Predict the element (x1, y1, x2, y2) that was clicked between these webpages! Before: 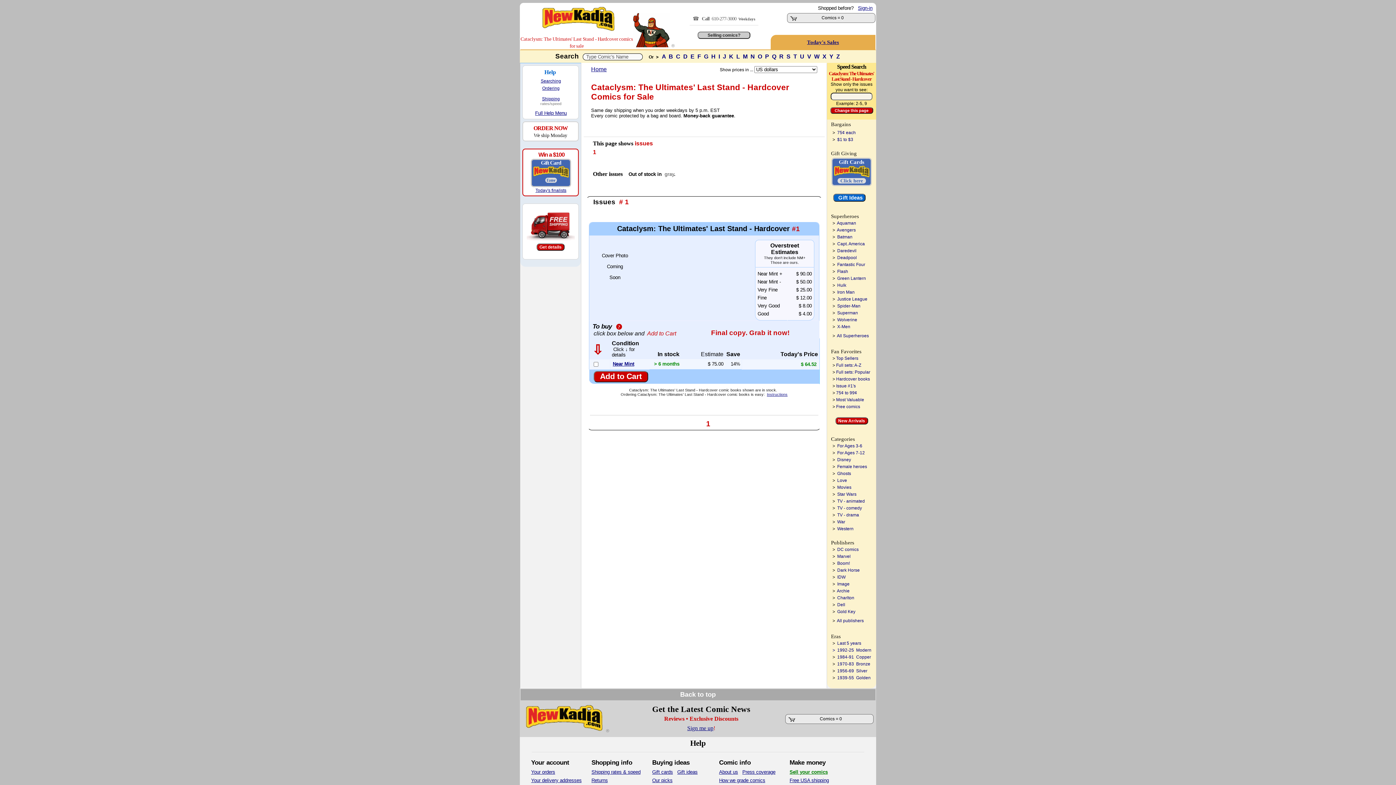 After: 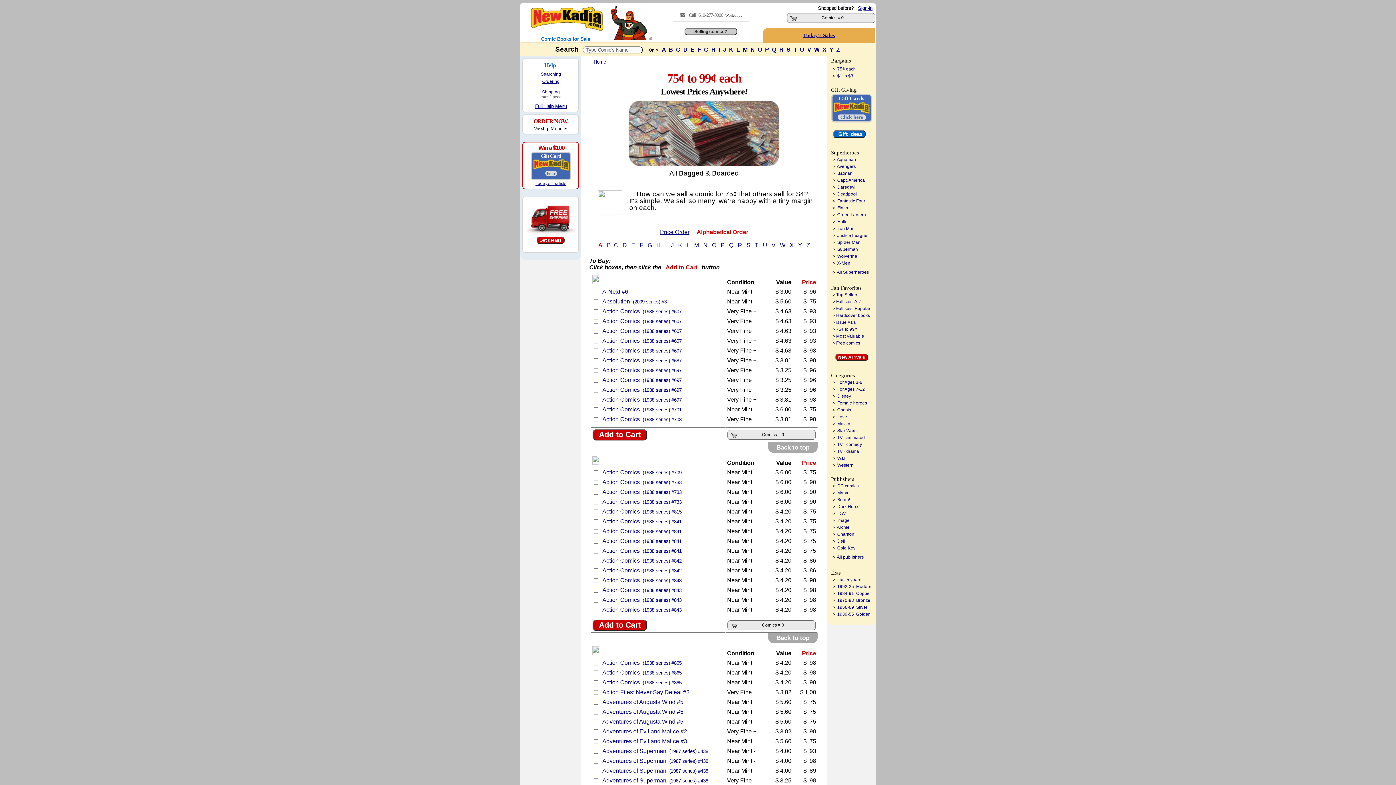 Action: label: 75¢ to 99¢ bbox: (836, 390, 857, 395)